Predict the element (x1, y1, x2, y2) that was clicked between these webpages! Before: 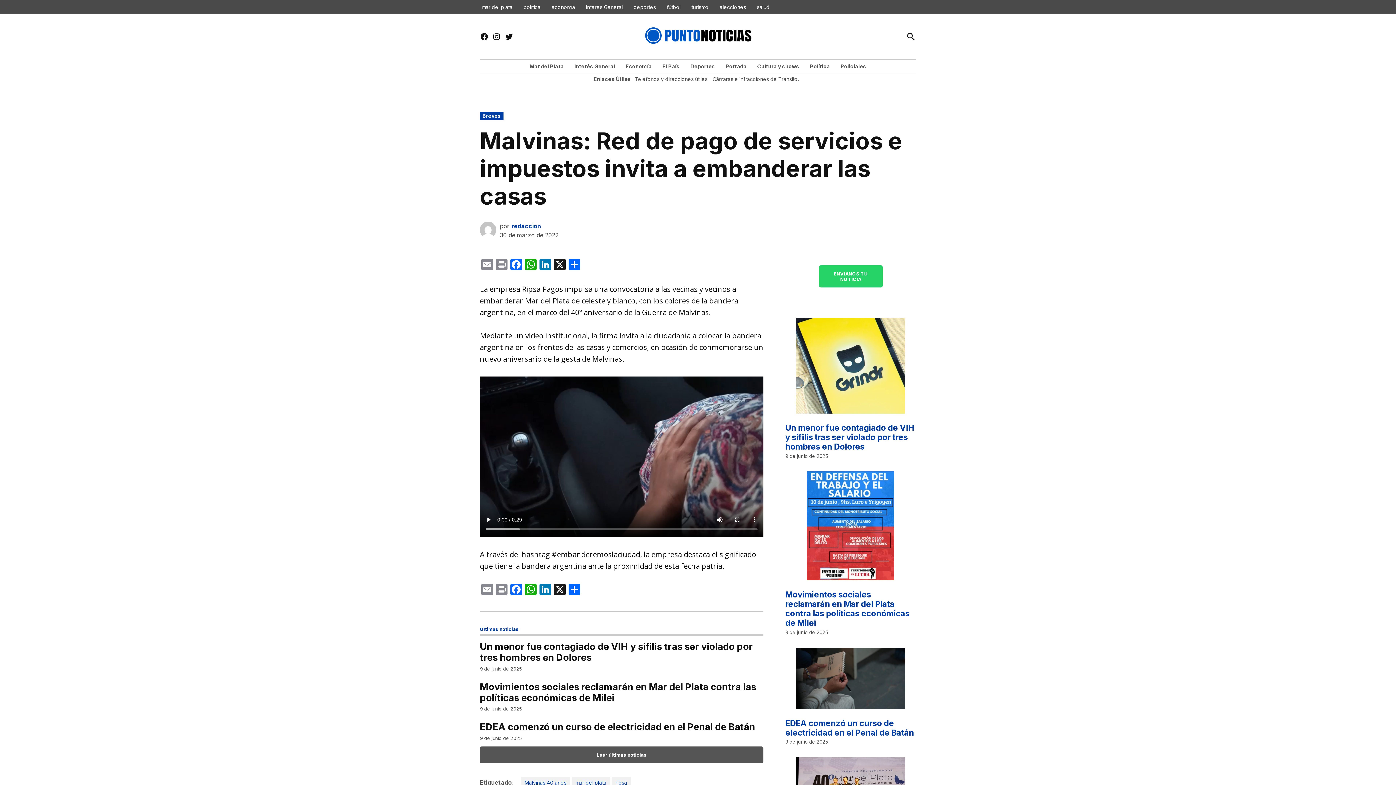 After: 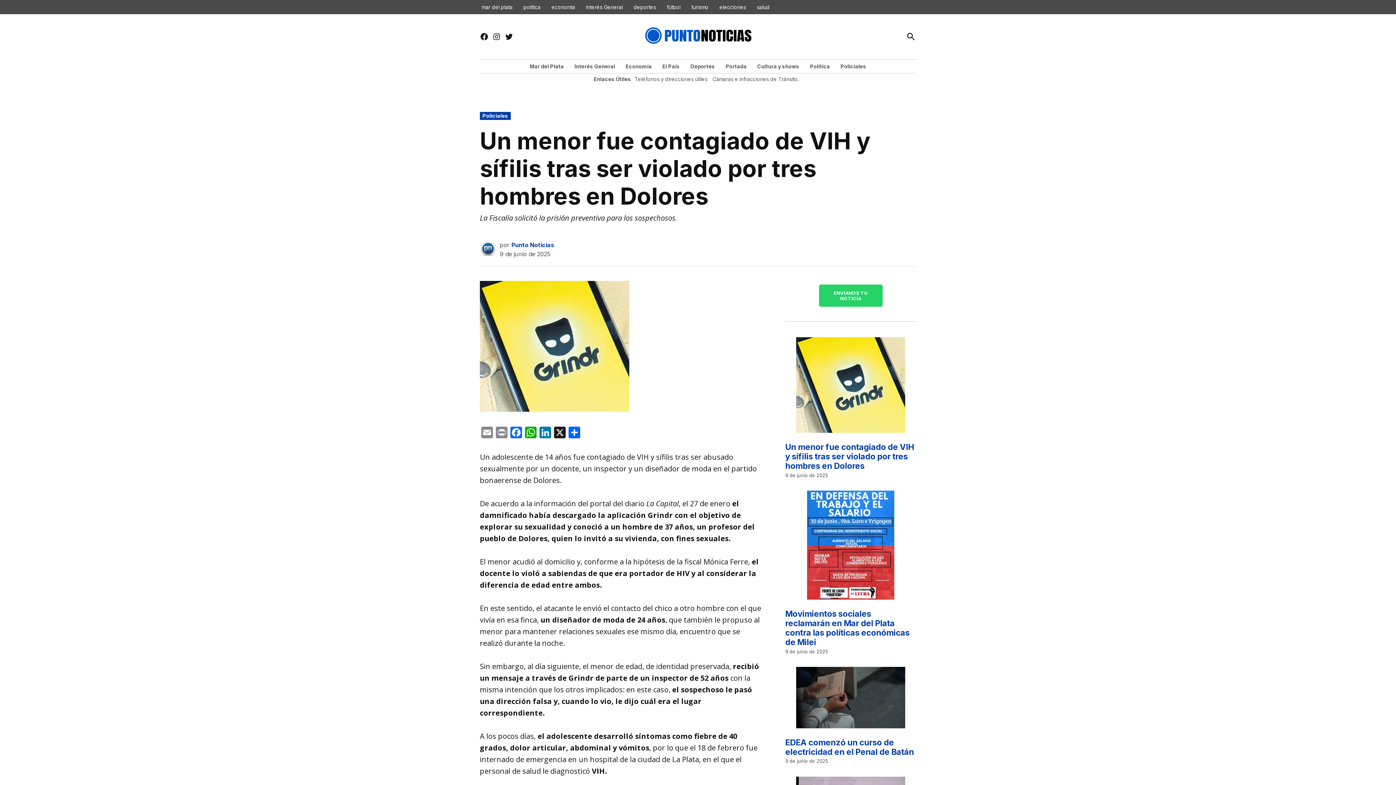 Action: label: Un menor fue contagiado de VIH y sífilis tras ser violado por tres hombres en Dolores bbox: (480, 641, 753, 663)